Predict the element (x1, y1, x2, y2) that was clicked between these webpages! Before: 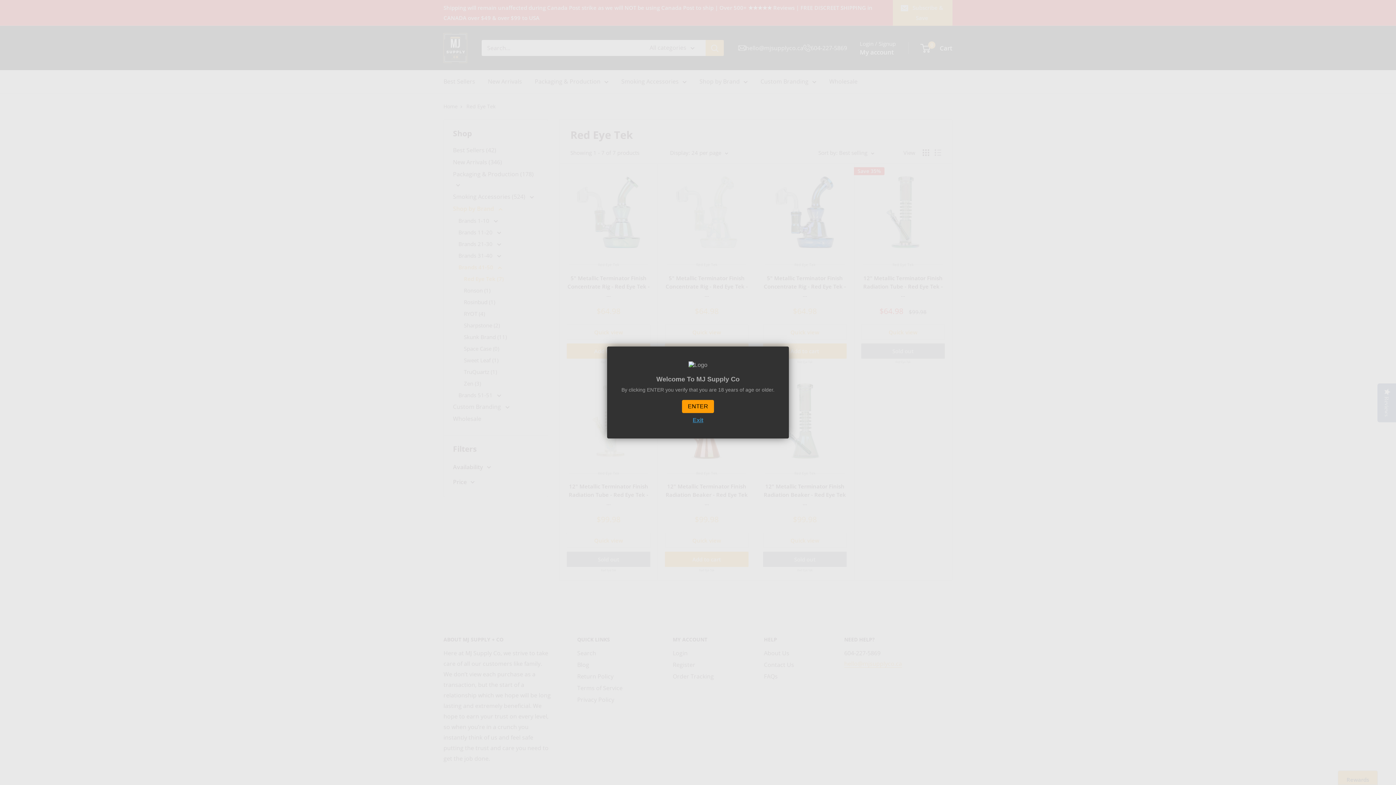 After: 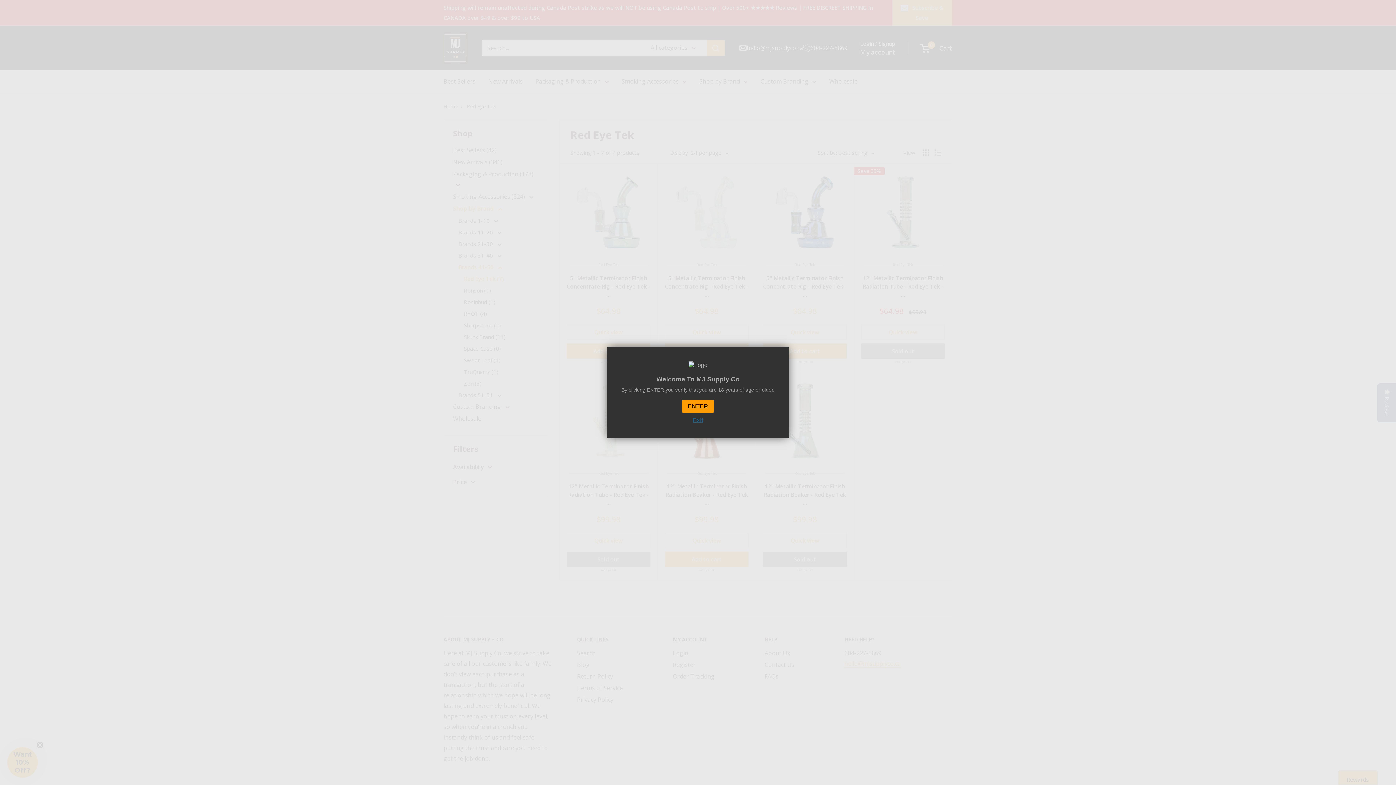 Action: bbox: (692, 417, 703, 423) label: Exit